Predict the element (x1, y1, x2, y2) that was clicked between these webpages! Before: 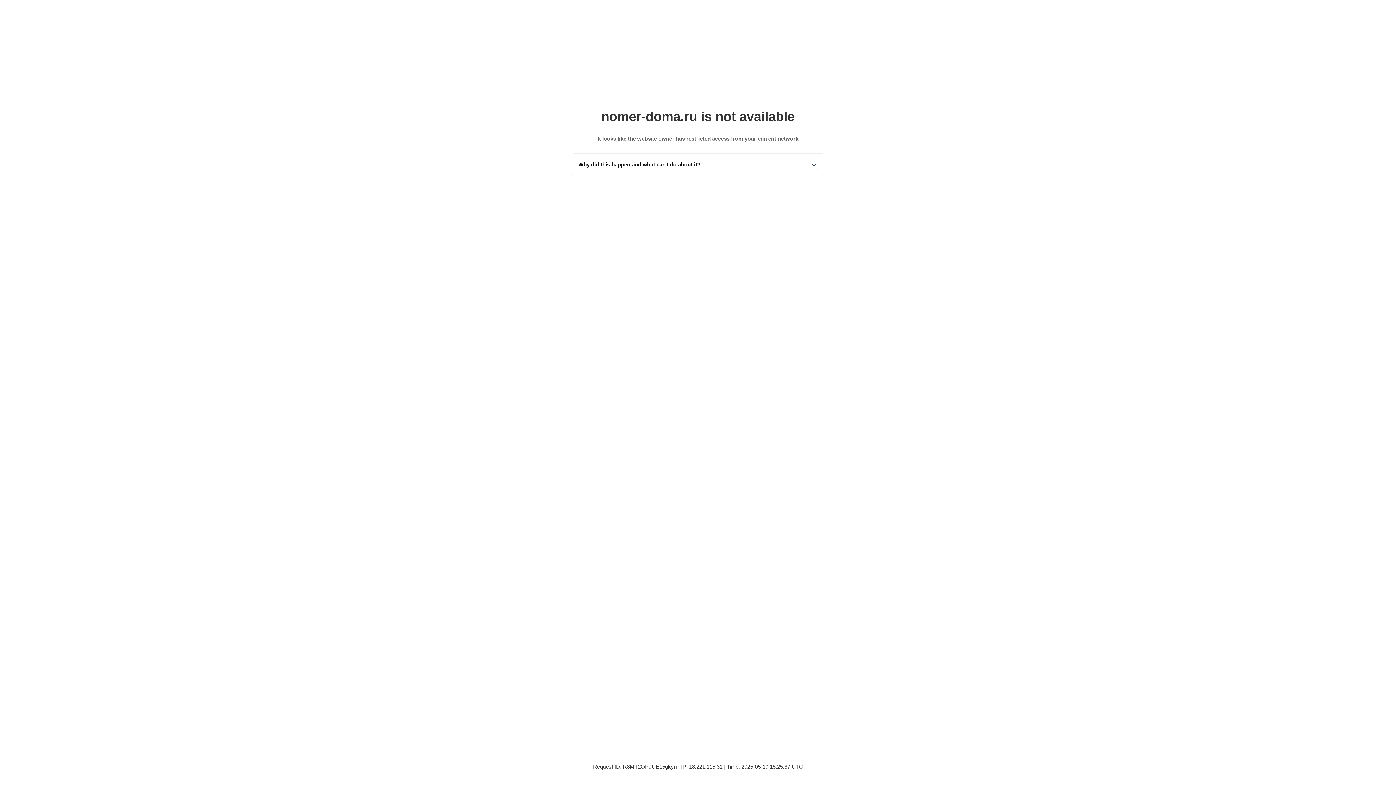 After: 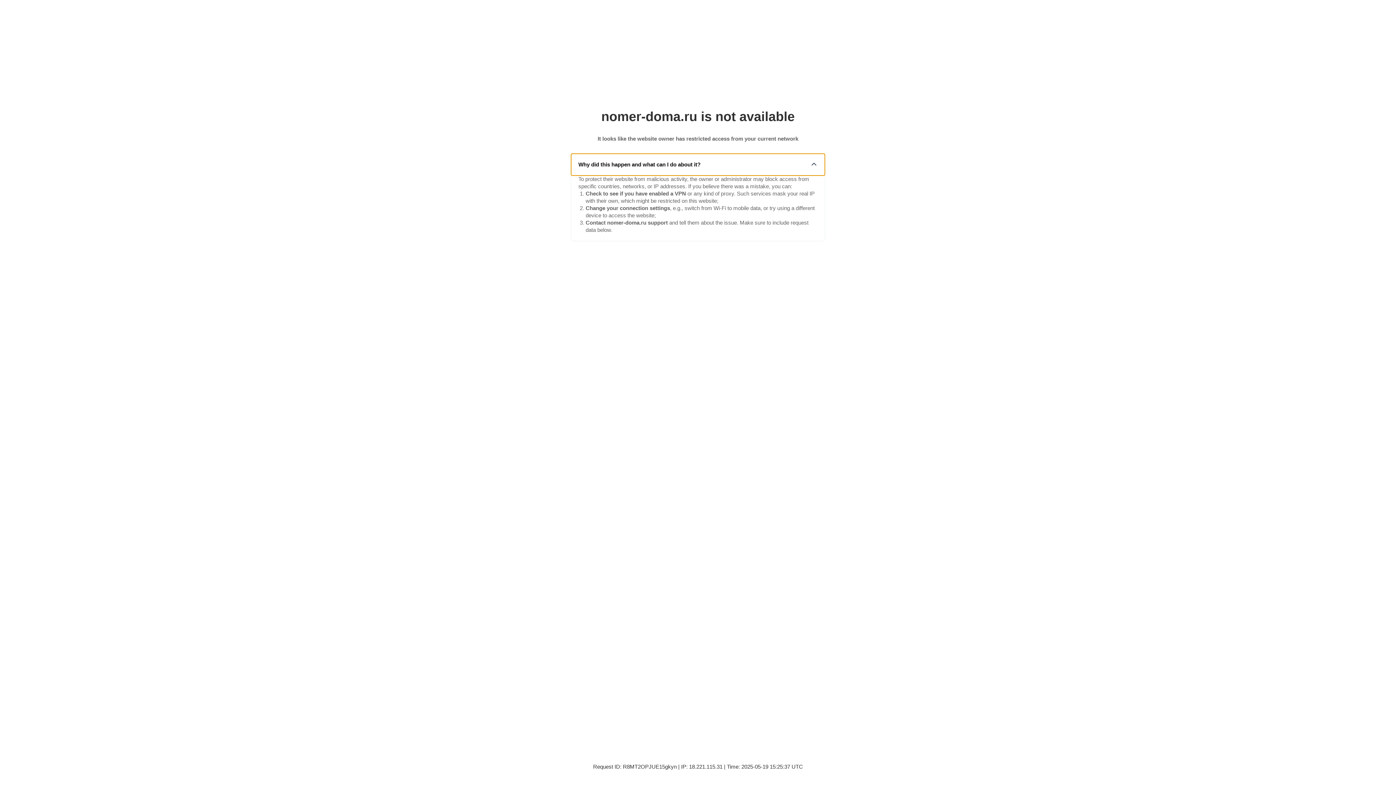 Action: bbox: (571, 153, 825, 175) label: Why did this happen and what can I do about it?